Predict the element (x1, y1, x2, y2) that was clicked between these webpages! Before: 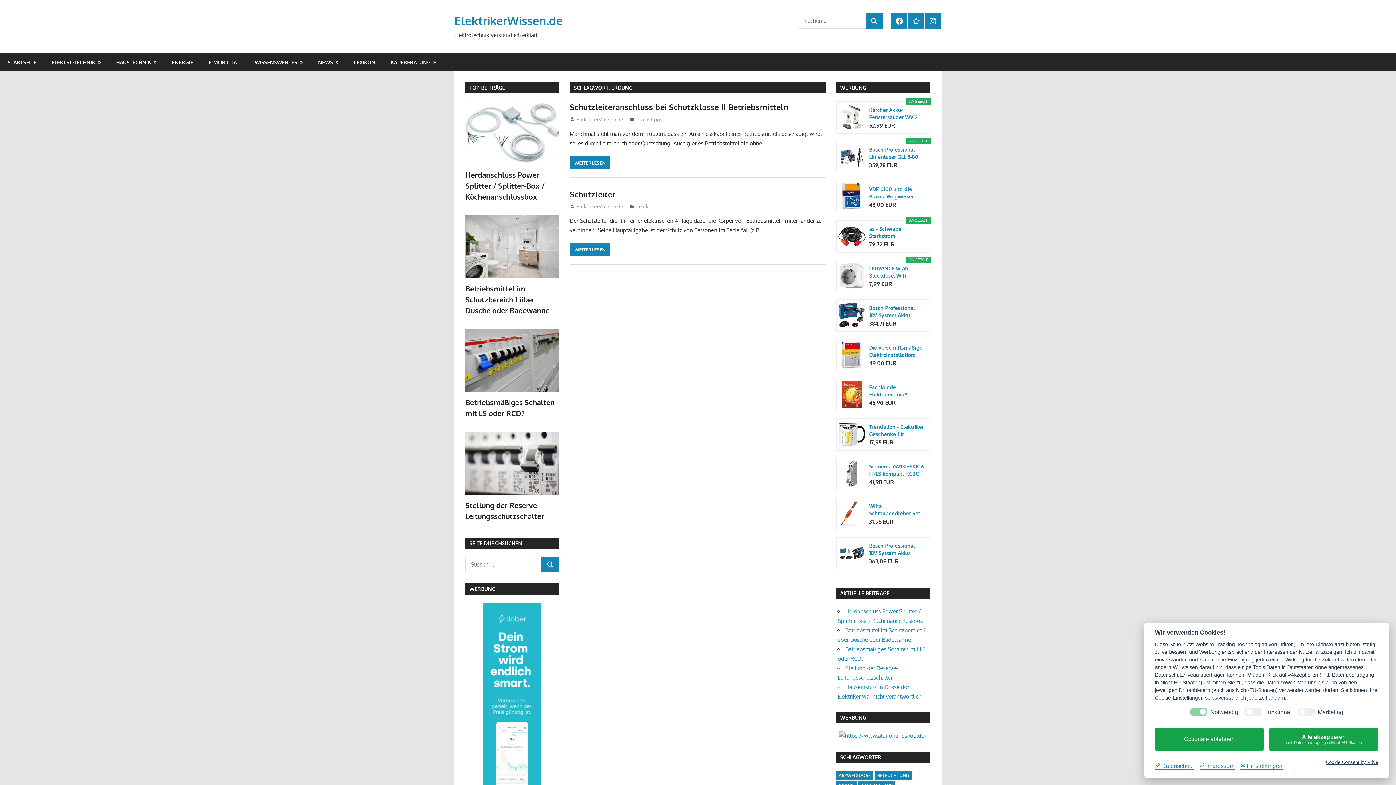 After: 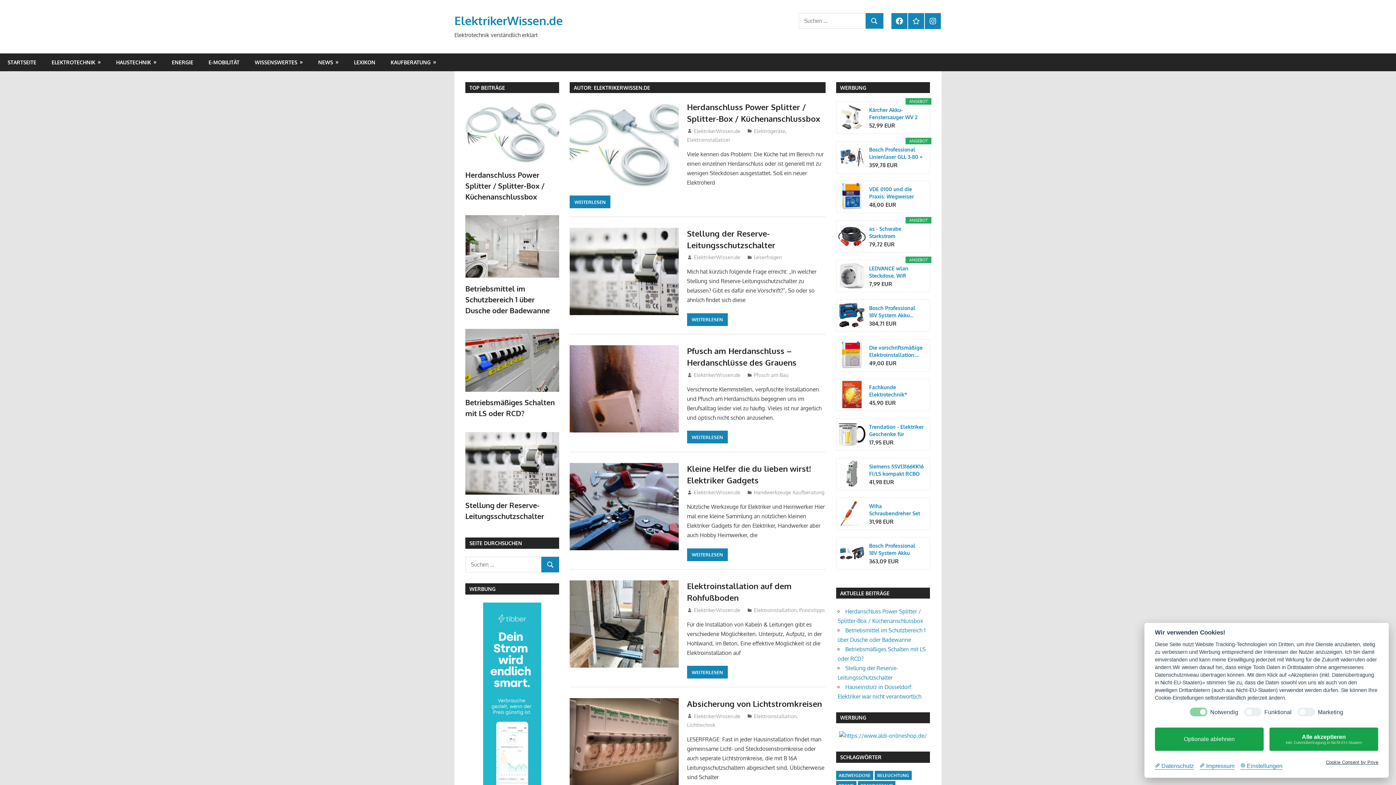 Action: label: ElektrikerWissen.de bbox: (576, 116, 623, 122)